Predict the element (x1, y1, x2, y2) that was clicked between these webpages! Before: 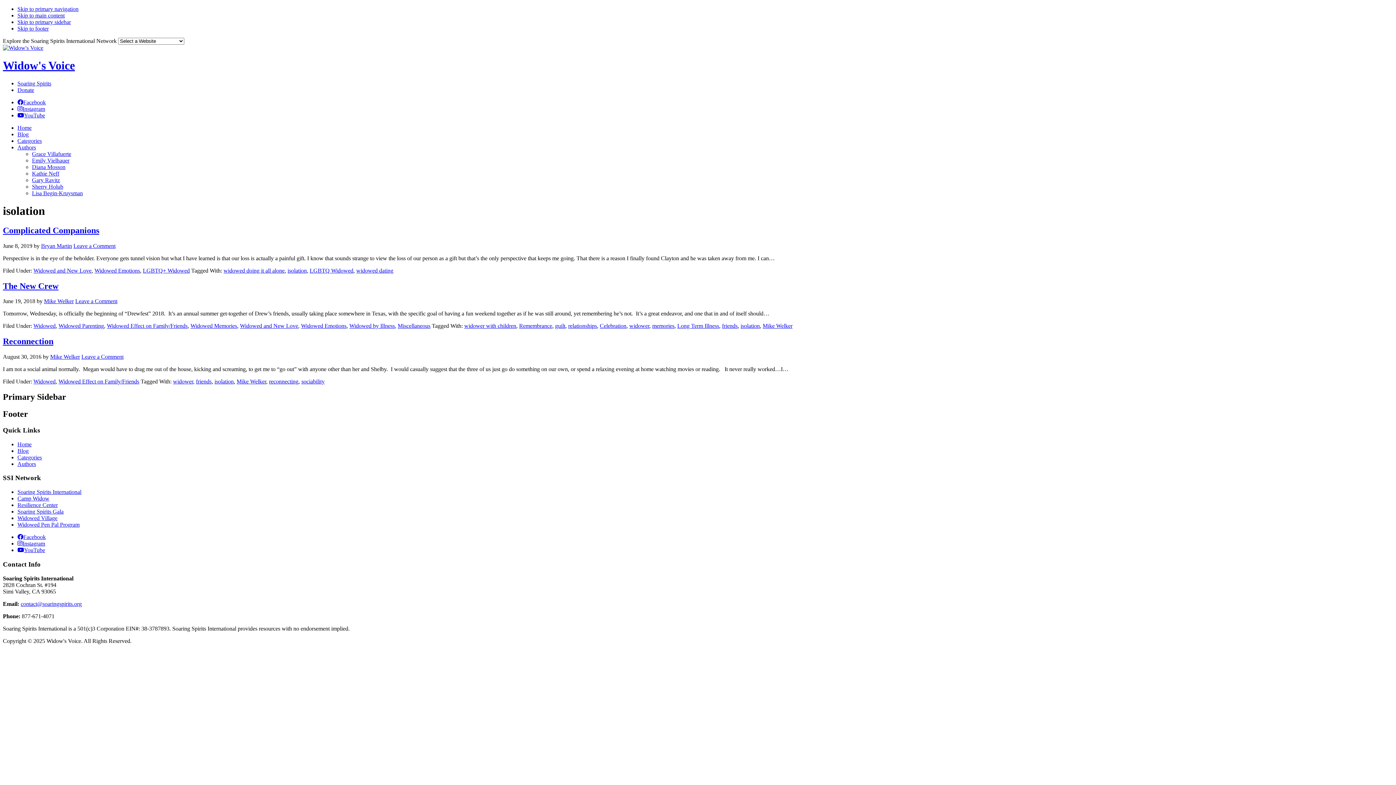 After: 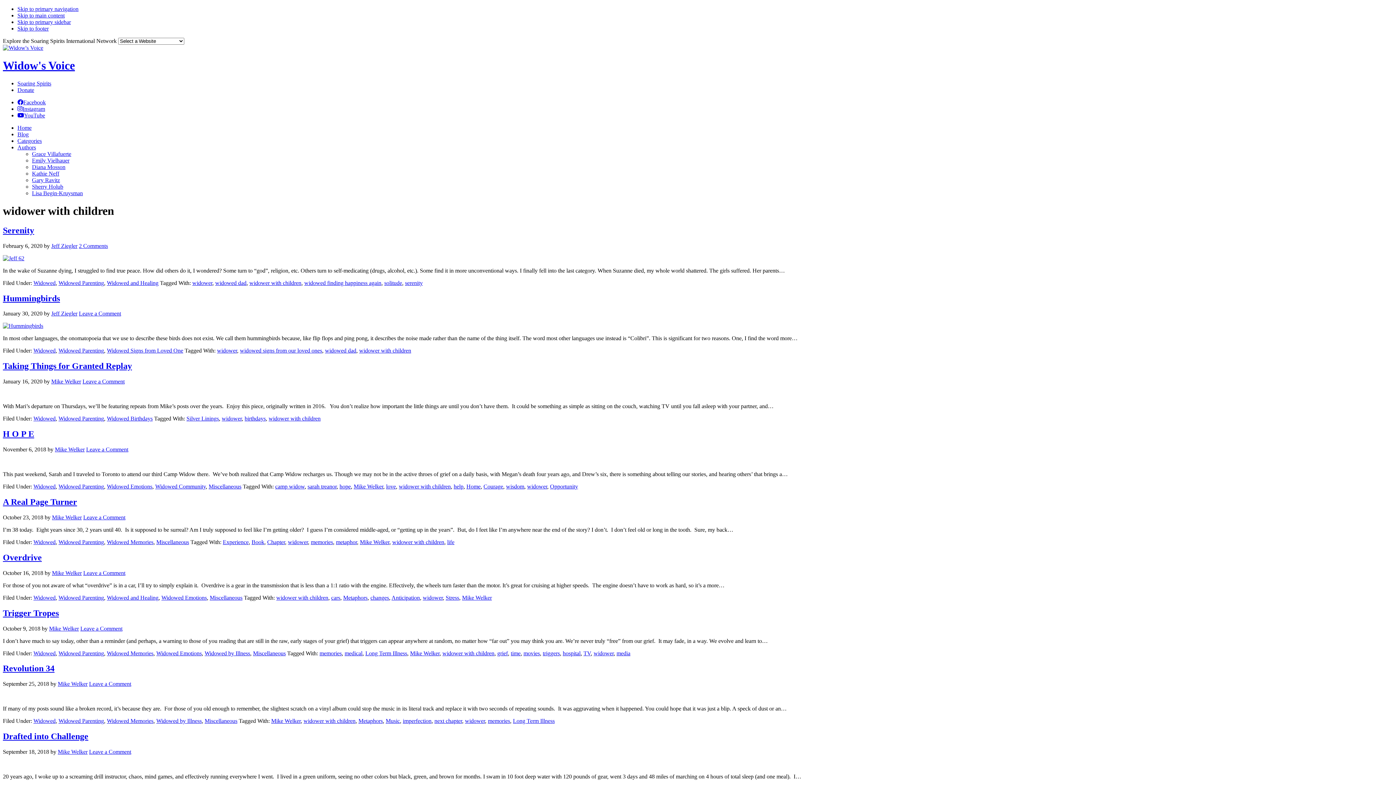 Action: label: widower with children bbox: (464, 323, 516, 329)